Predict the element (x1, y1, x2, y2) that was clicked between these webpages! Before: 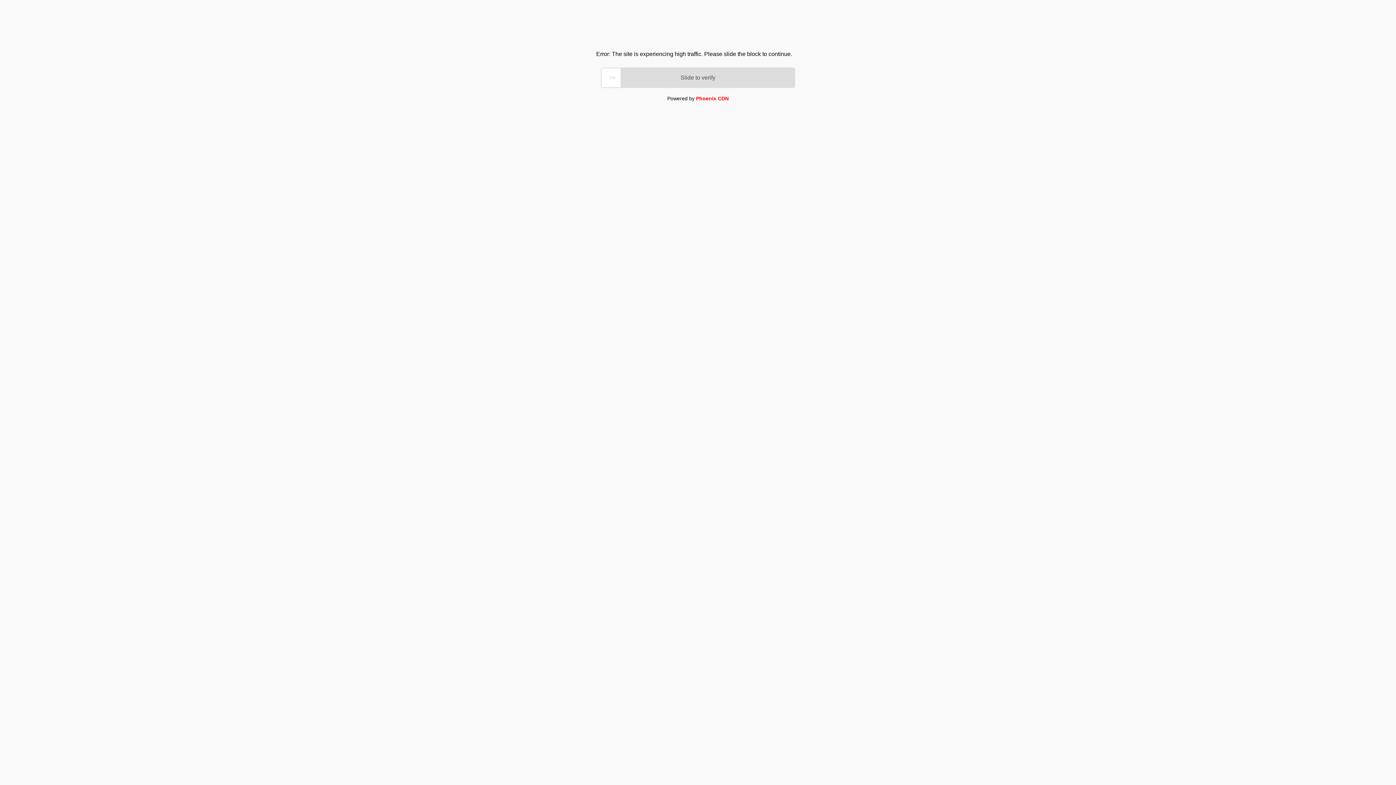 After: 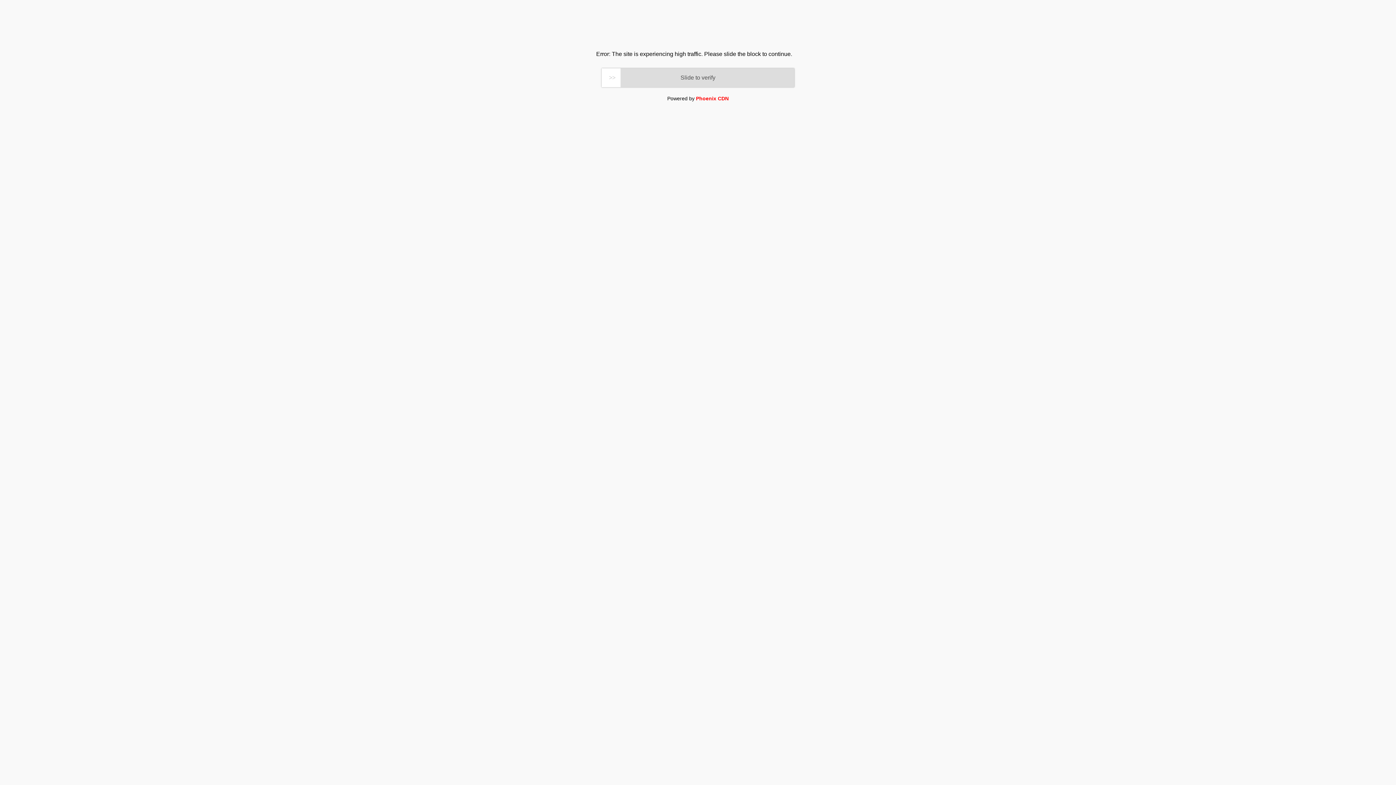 Action: bbox: (696, 95, 728, 101) label: Phoenix CDN